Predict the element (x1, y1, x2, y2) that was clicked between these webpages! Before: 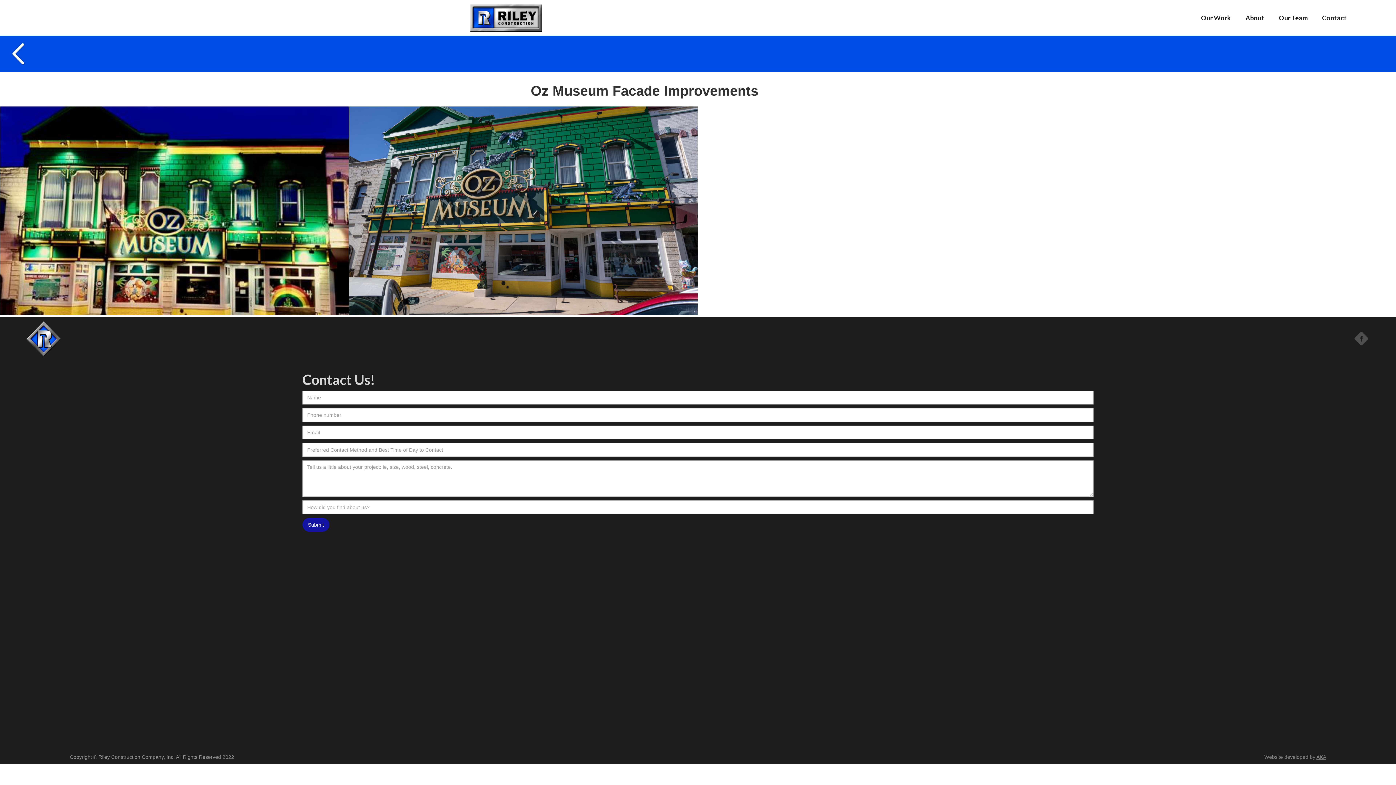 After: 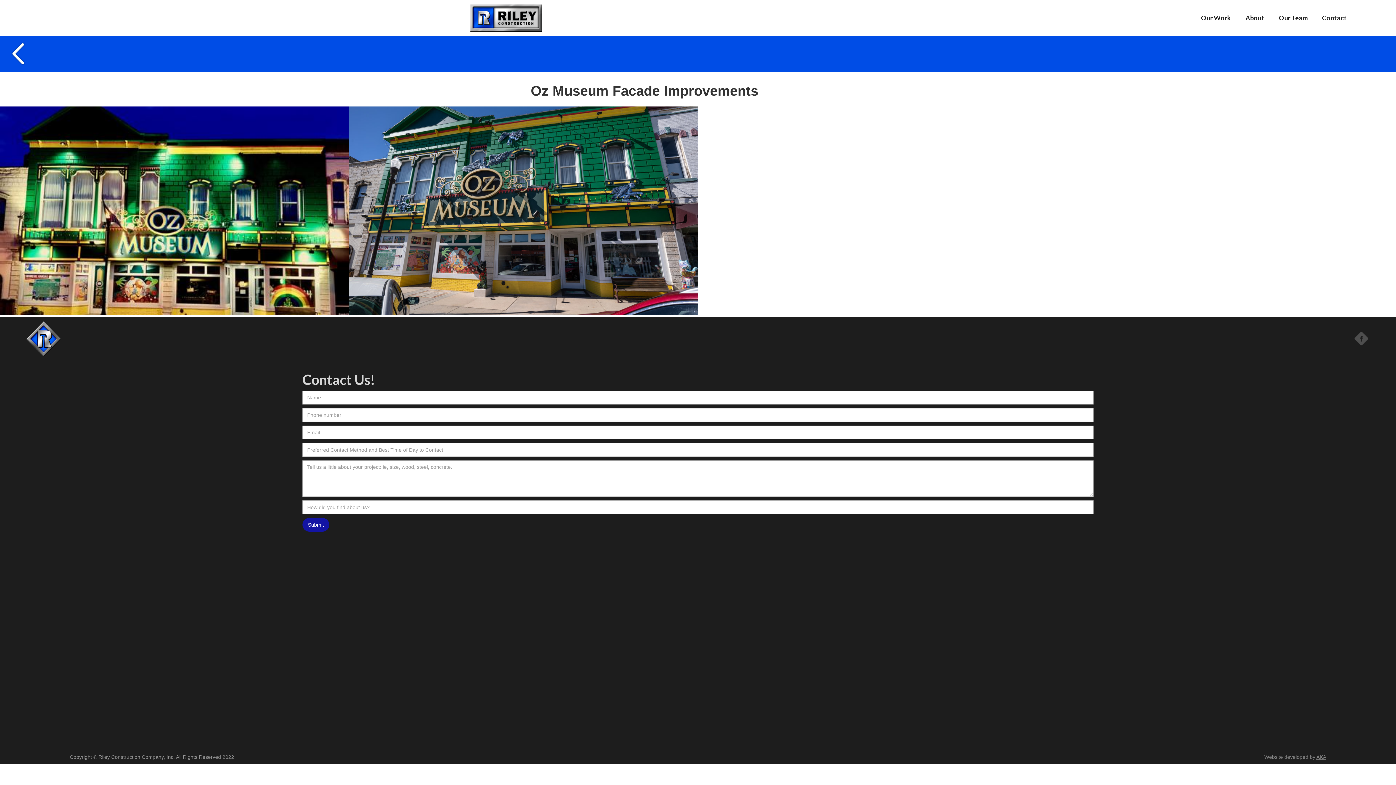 Action: label: AKA bbox: (1316, 754, 1326, 760)